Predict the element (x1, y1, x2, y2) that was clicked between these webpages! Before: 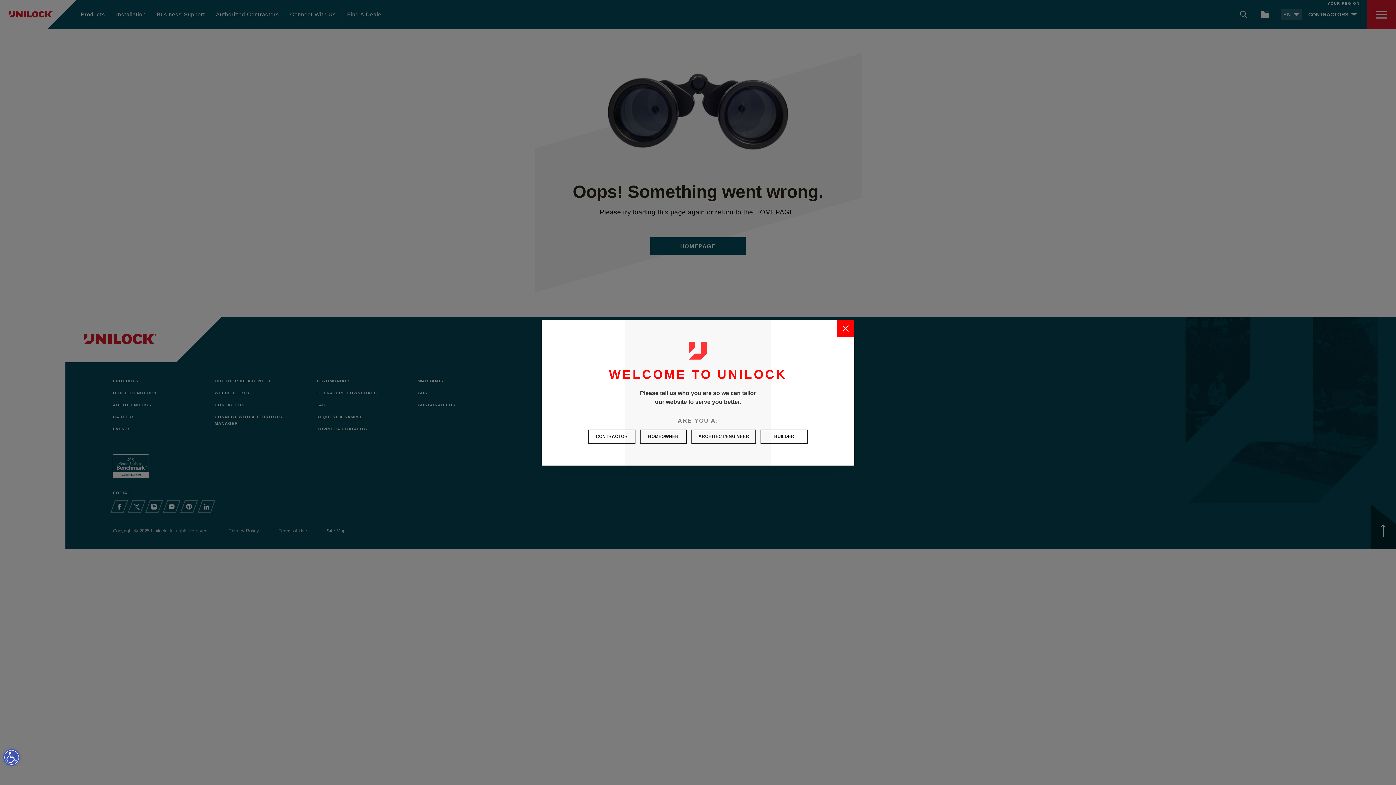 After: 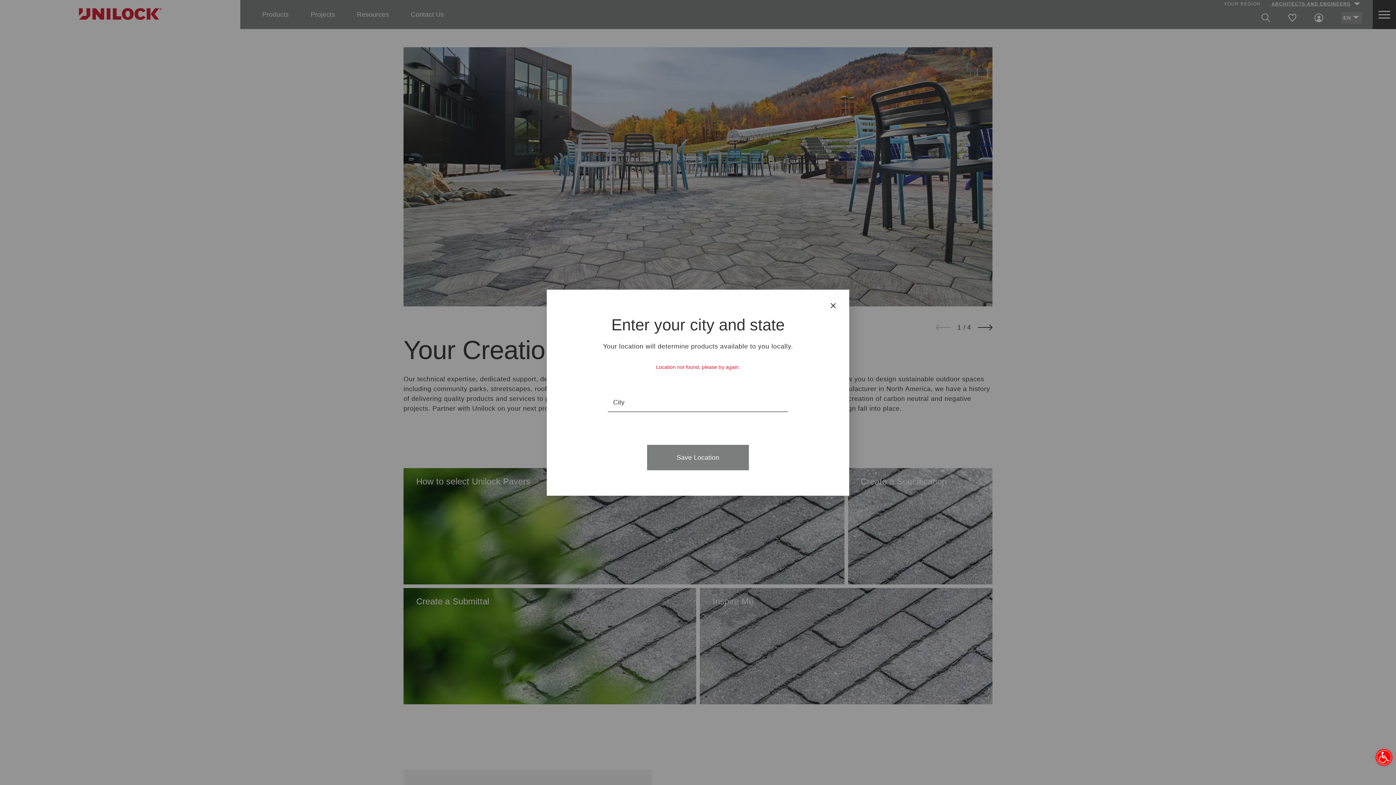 Action: label: ARCHITECT/ENGINEER bbox: (691, 429, 756, 443)